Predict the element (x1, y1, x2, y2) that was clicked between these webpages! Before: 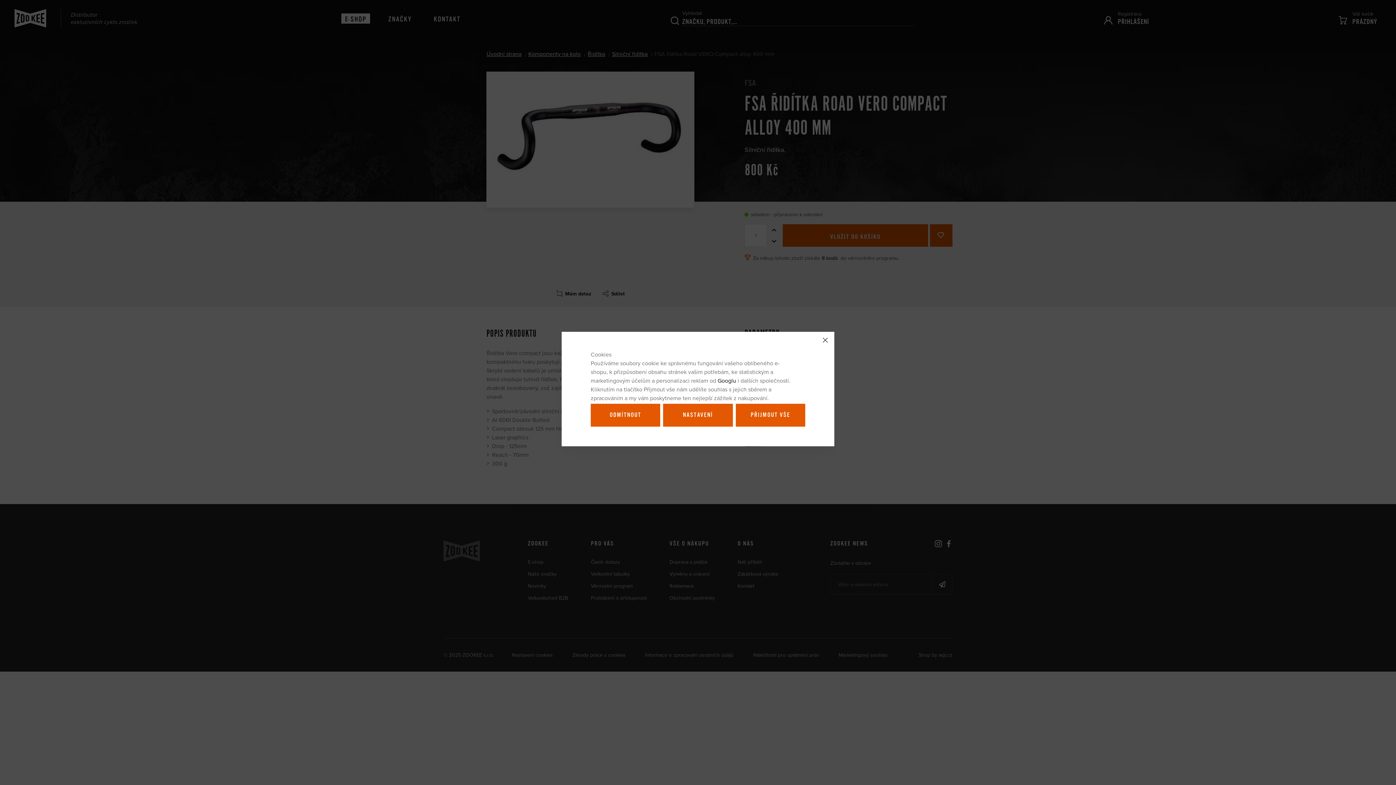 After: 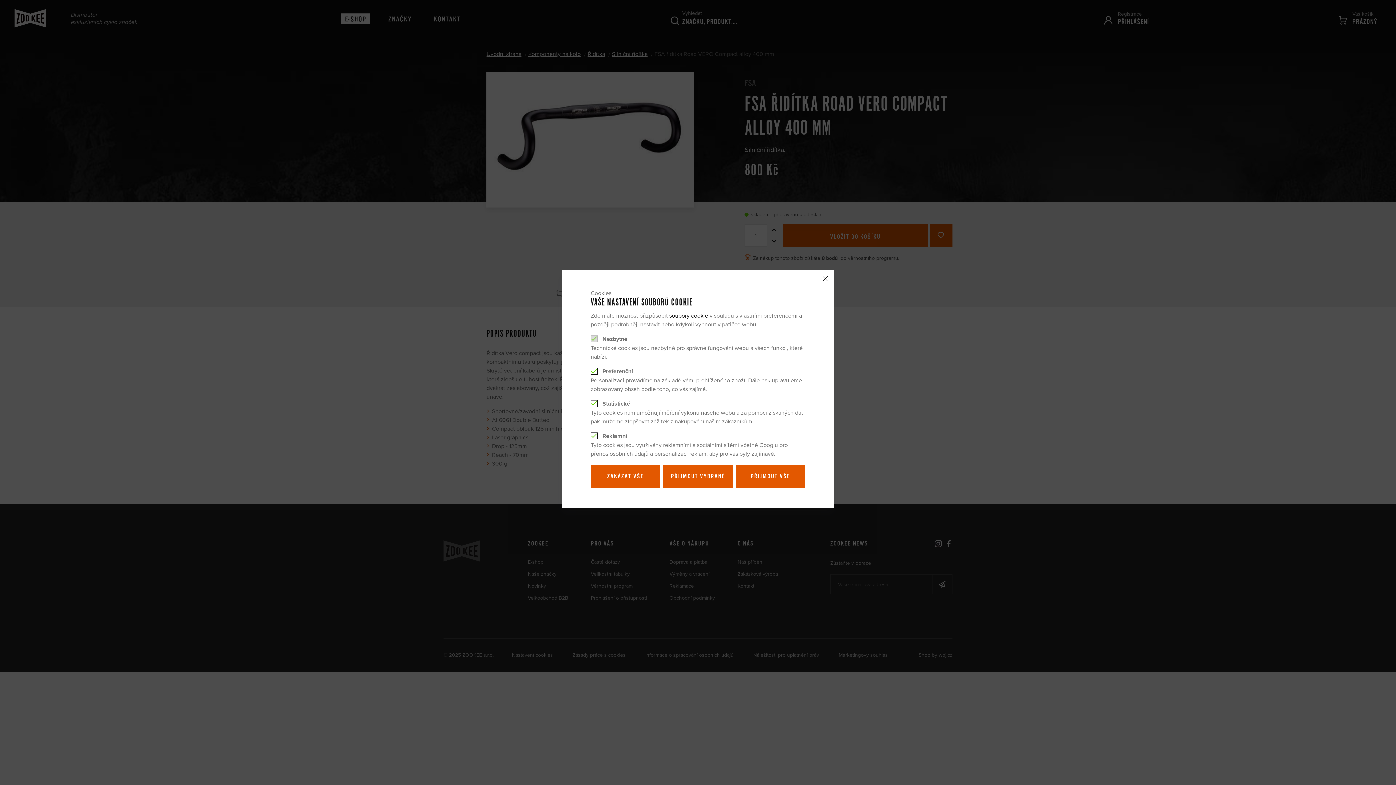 Action: label: NASTAVENÍ bbox: (663, 403, 732, 426)